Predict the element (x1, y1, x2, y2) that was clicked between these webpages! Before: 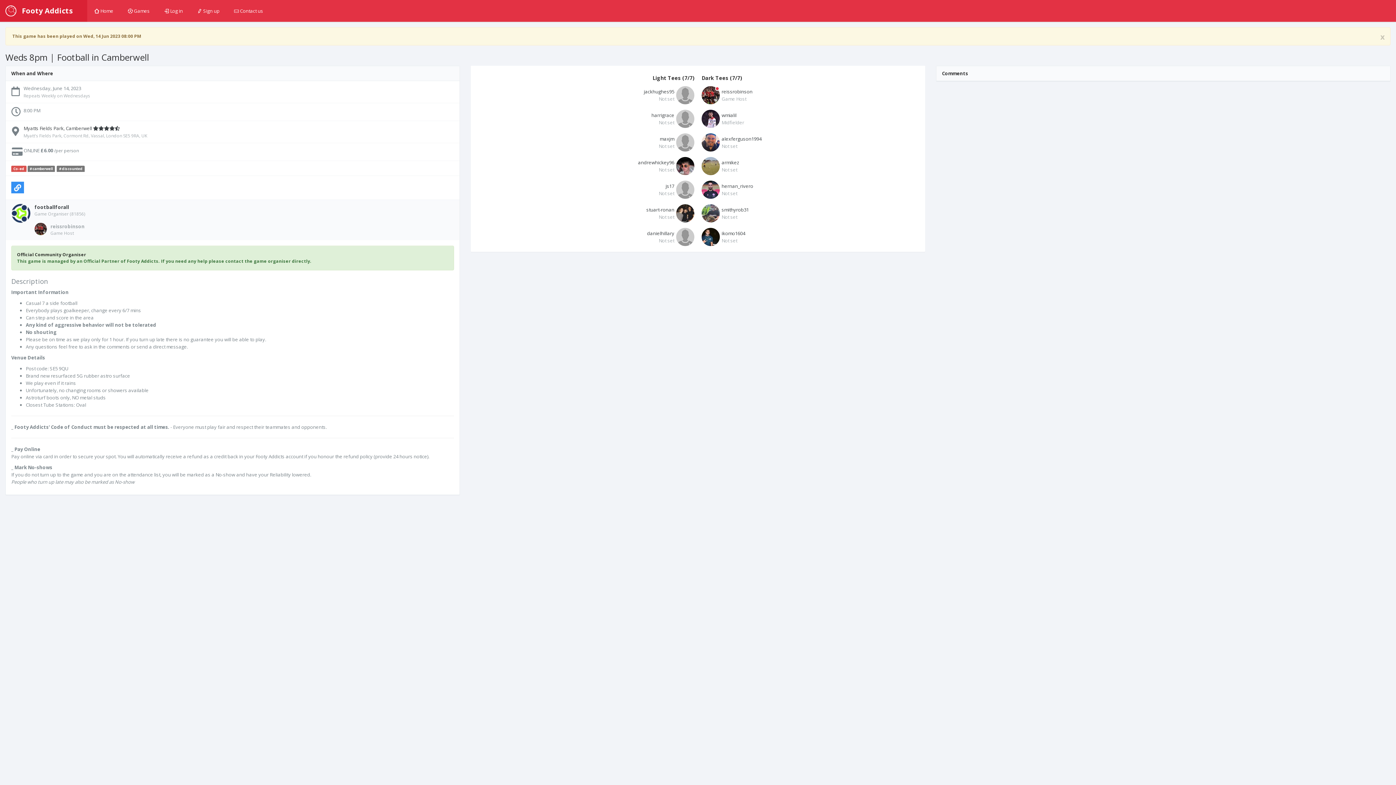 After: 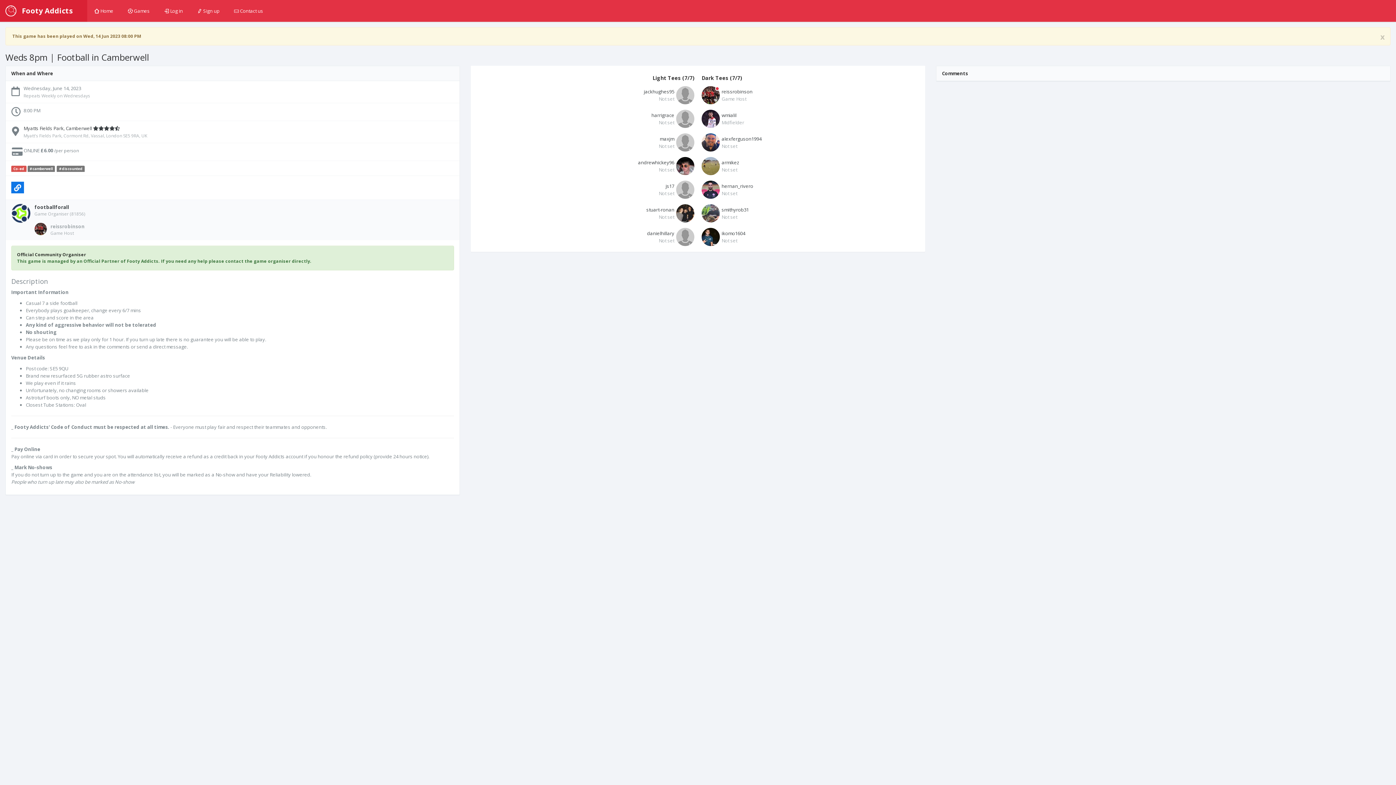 Action: bbox: (11, 181, 24, 193)